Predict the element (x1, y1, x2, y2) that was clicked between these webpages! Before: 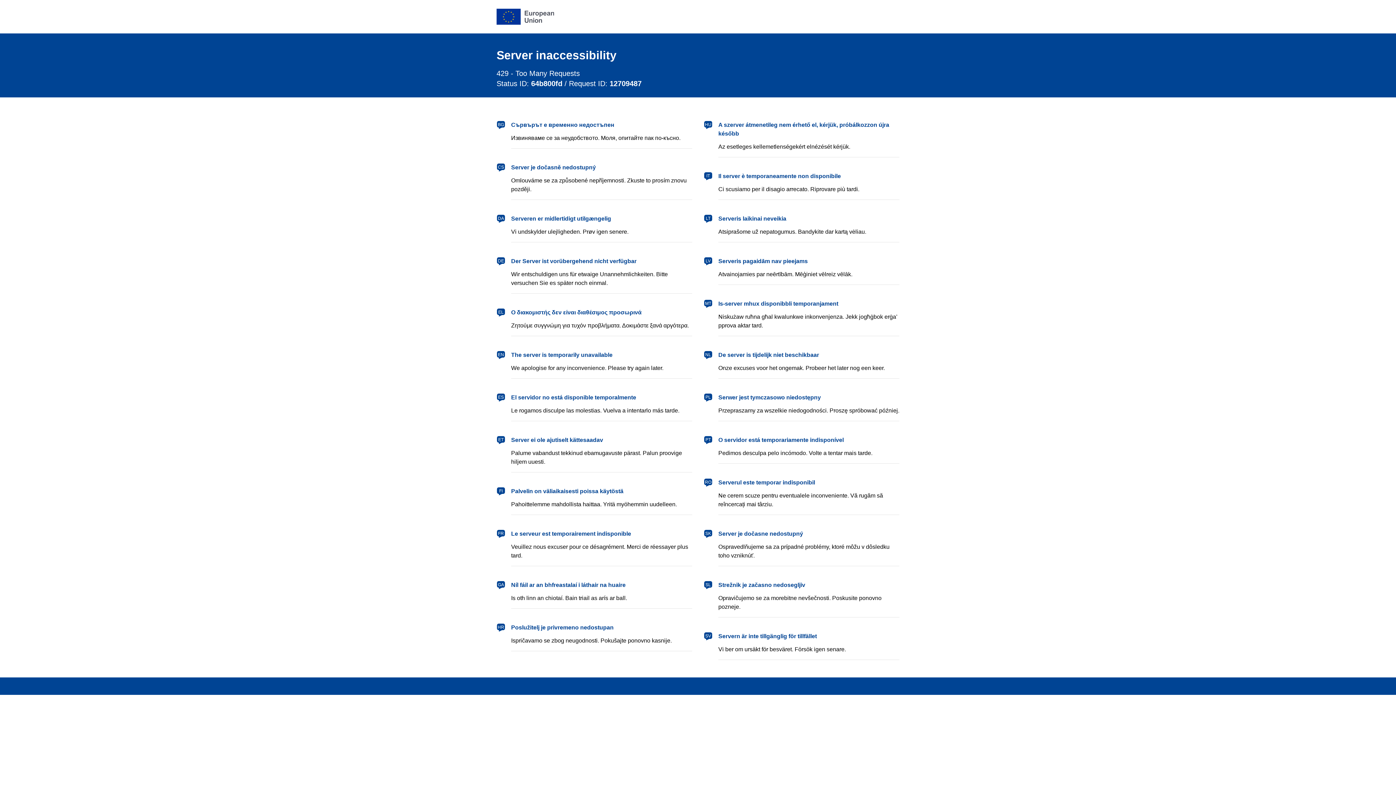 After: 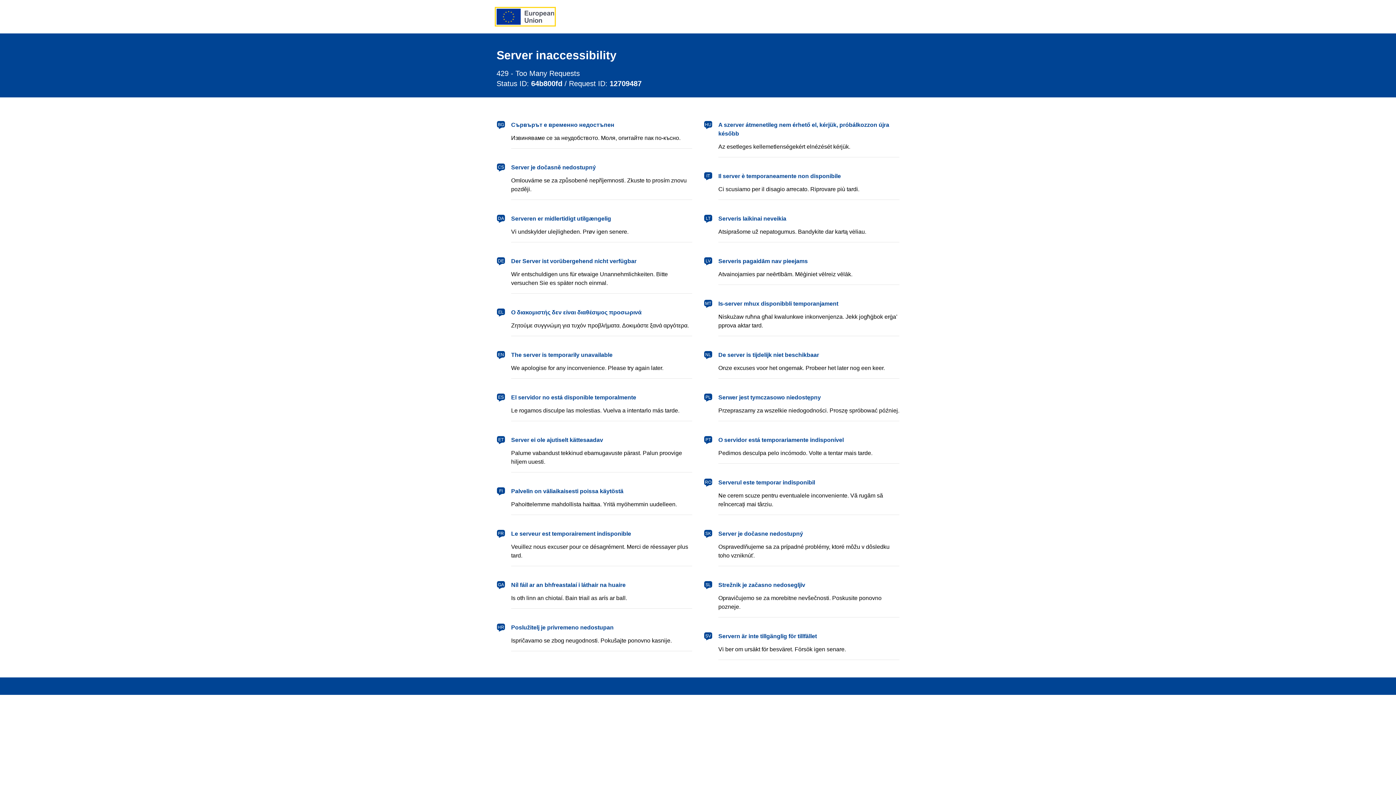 Action: bbox: (496, 8, 554, 24) label: European Union